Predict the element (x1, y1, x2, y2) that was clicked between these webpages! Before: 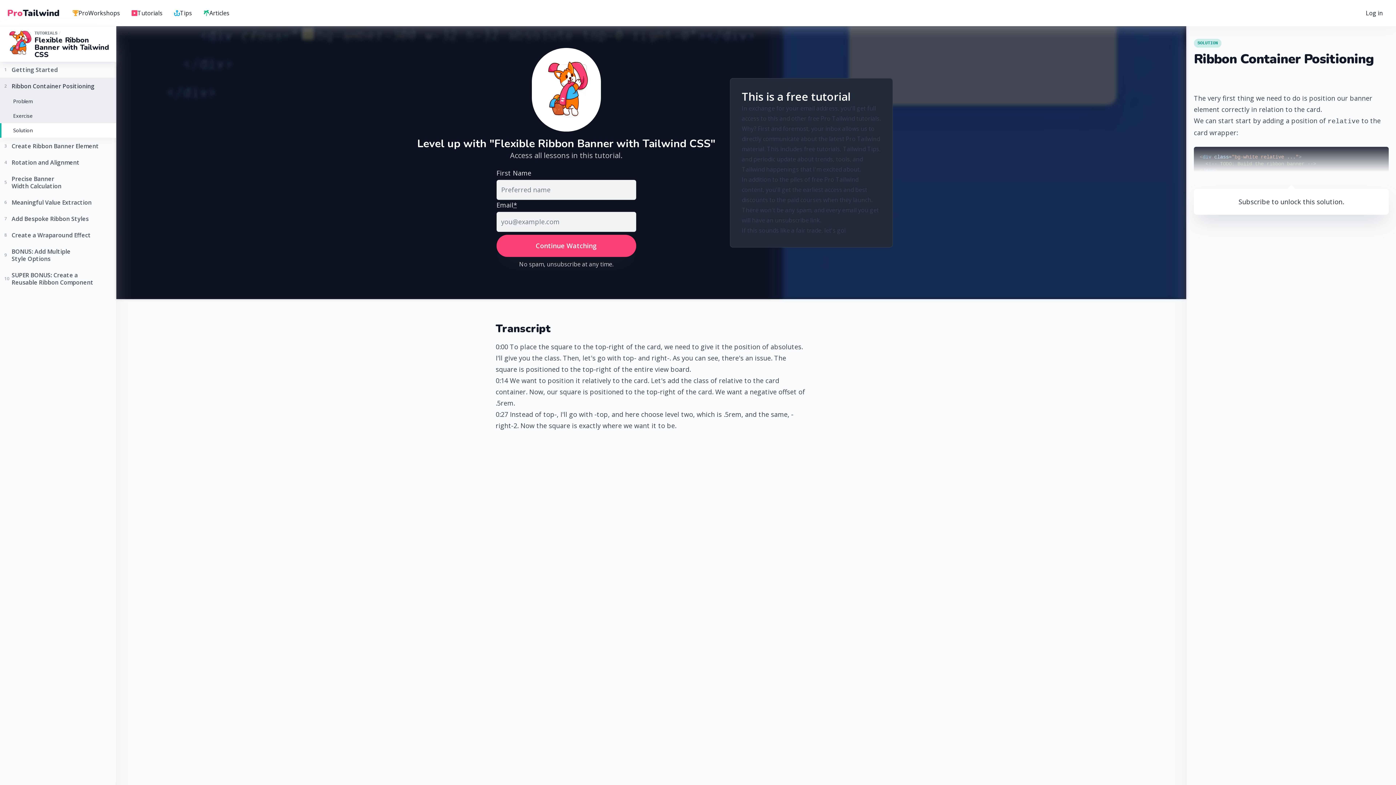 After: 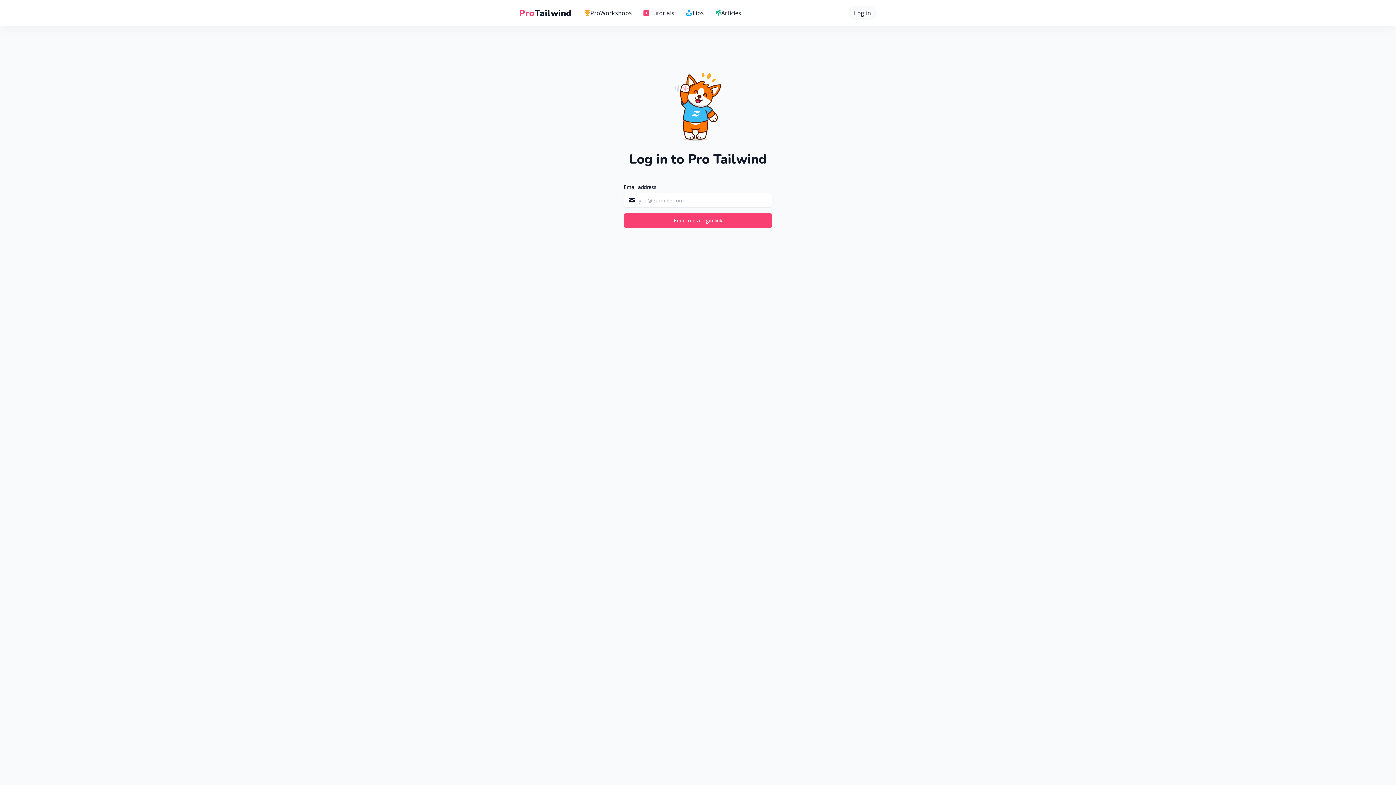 Action: label: Log in bbox: (1360, 5, 1389, 20)